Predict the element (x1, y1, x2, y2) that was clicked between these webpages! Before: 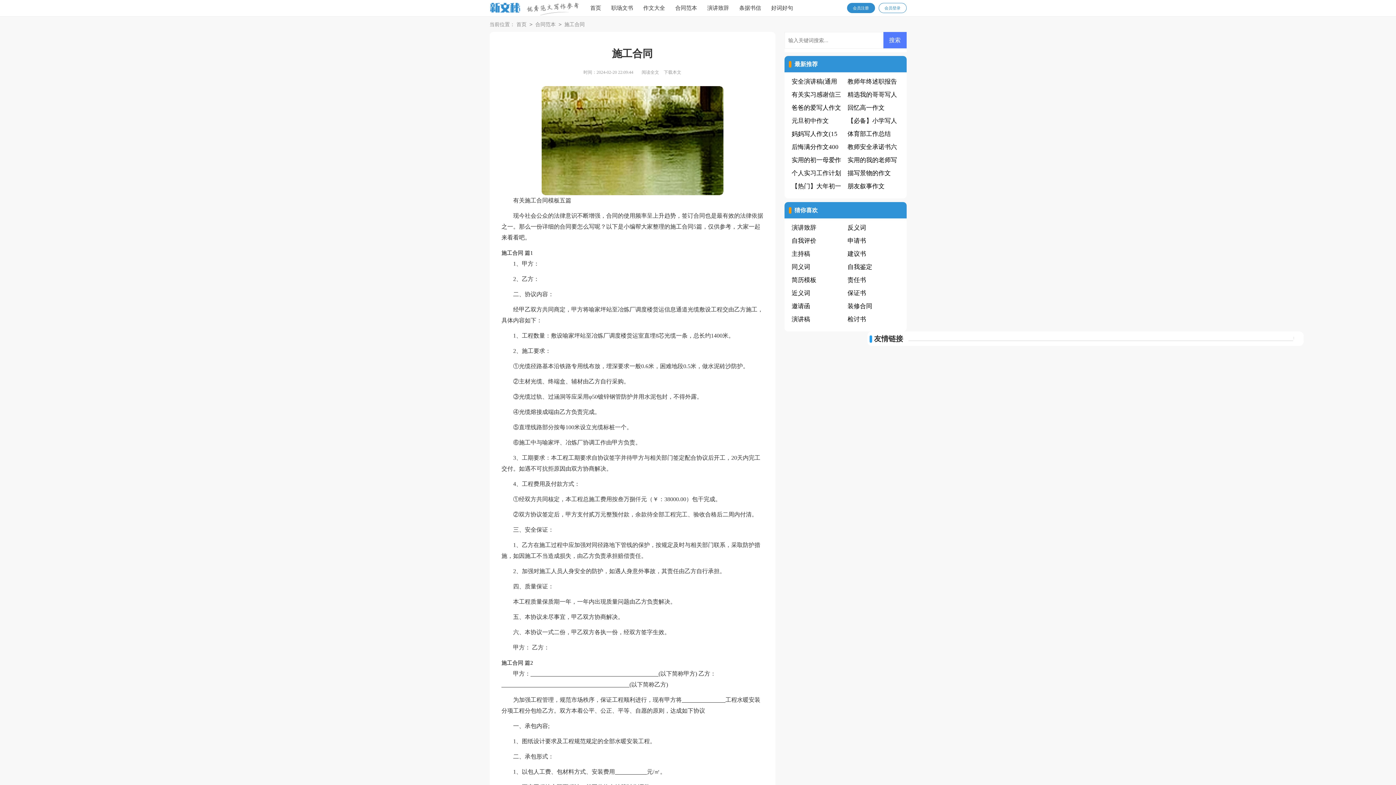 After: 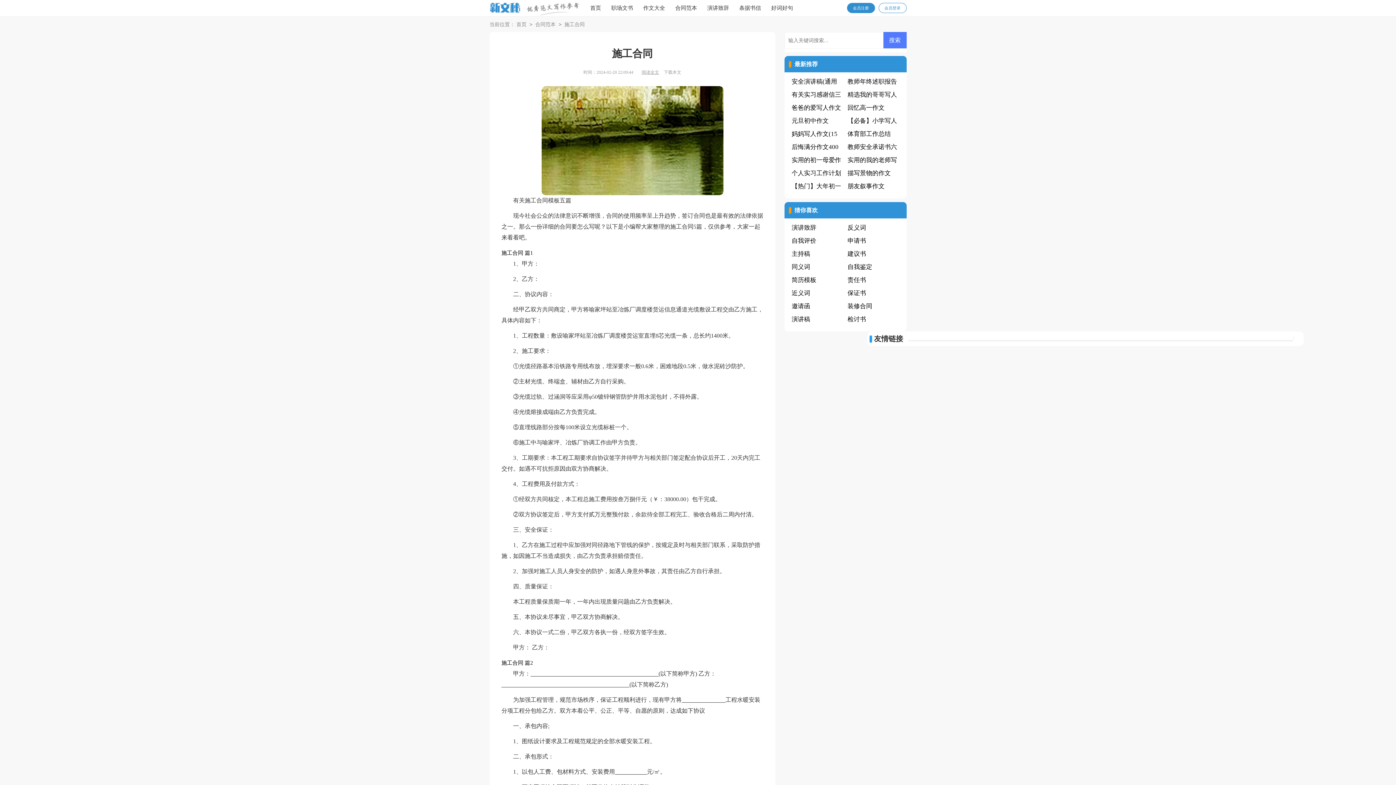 Action: label: 阅读全文 bbox: (641, 69, 659, 74)